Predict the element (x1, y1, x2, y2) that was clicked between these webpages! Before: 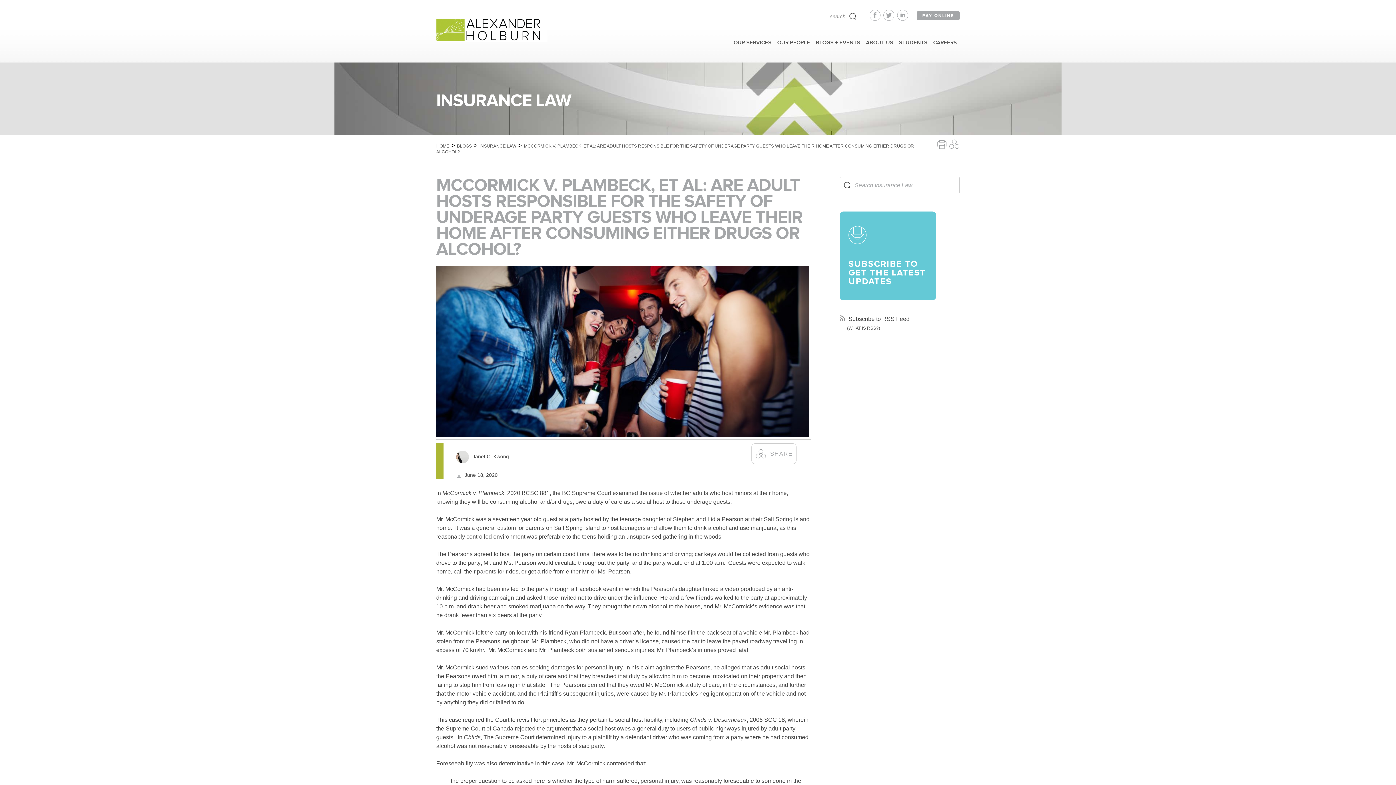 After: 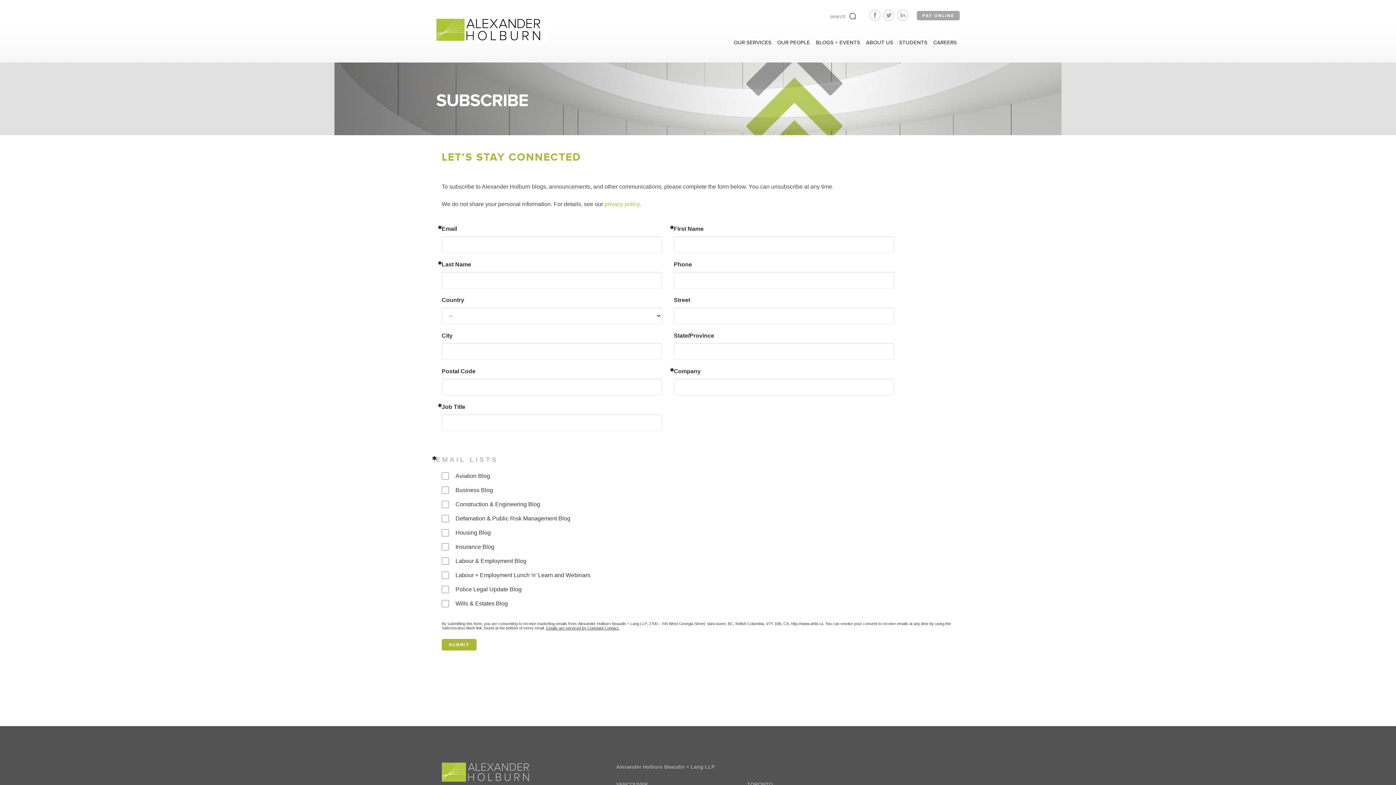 Action: label: SUBSCRIBE TO GET THE LATEST UPDATES bbox: (840, 211, 936, 300)